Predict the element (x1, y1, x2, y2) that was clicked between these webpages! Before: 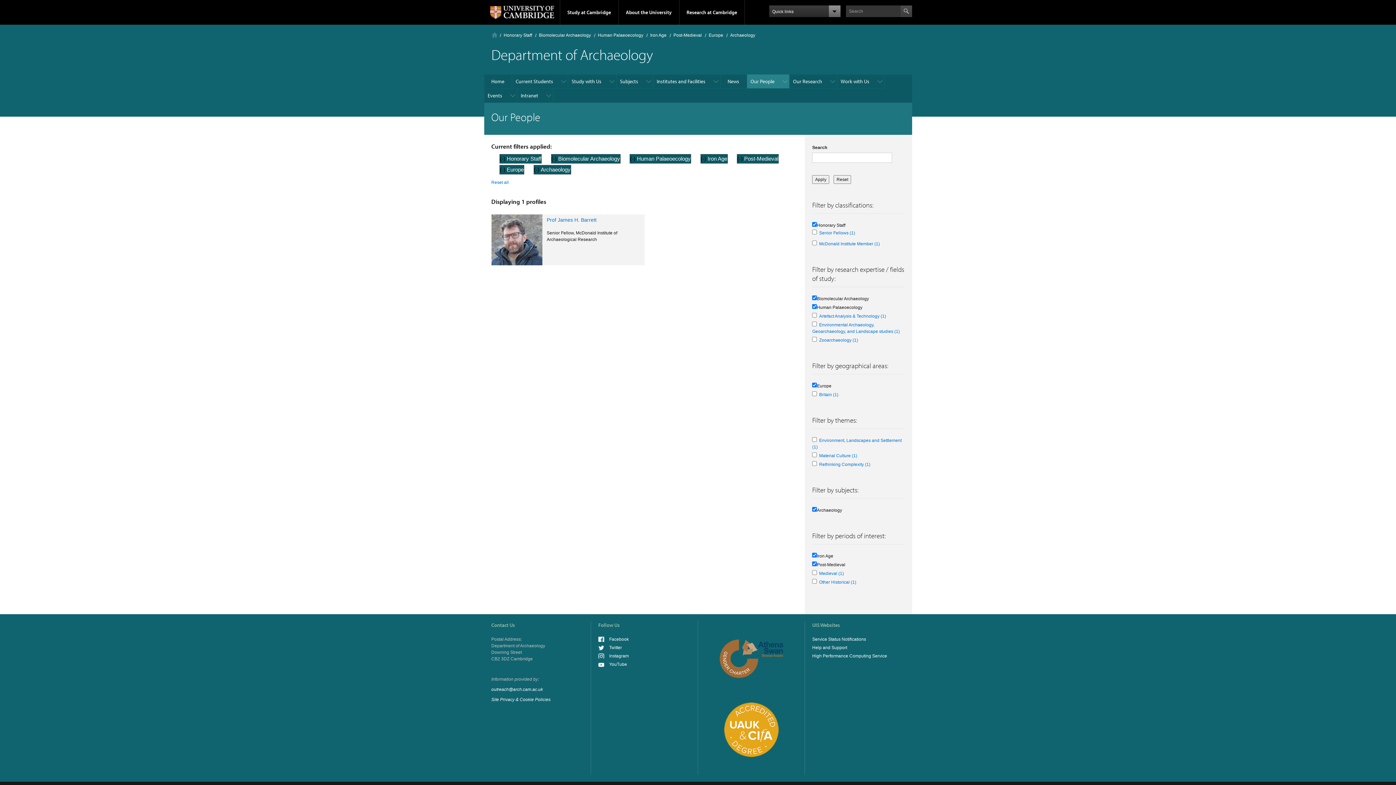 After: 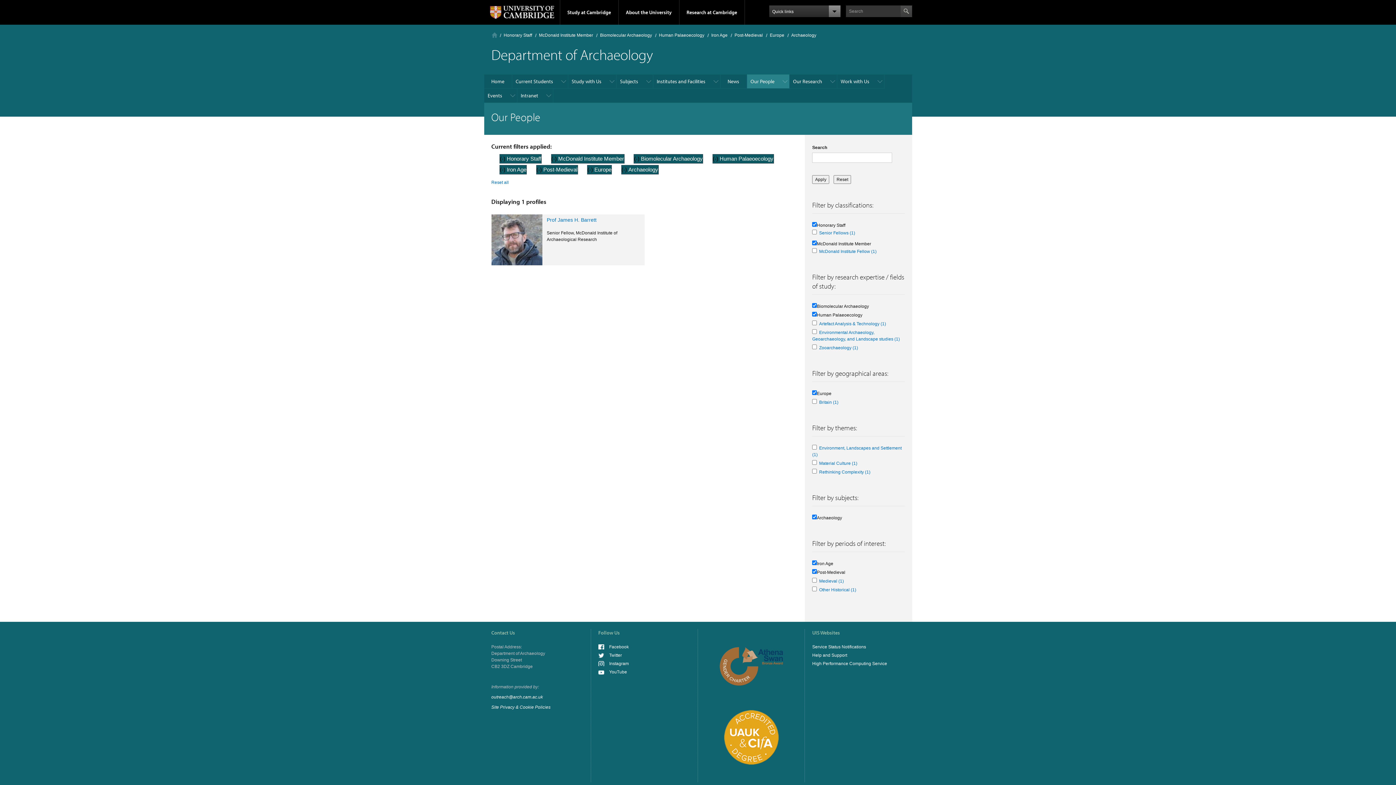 Action: label: McDonald Institute Member (1)
Apply McDonald Institute Member filter bbox: (819, 241, 880, 246)